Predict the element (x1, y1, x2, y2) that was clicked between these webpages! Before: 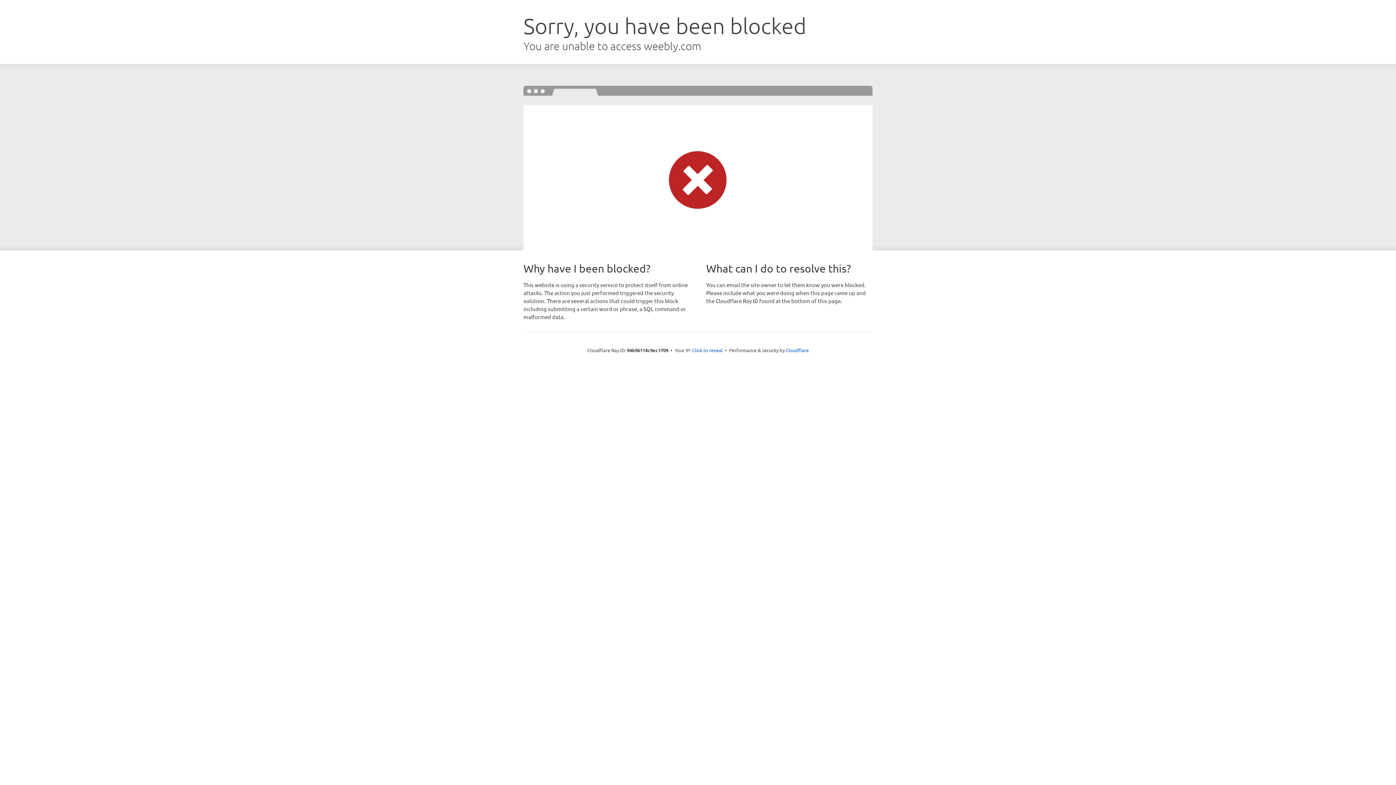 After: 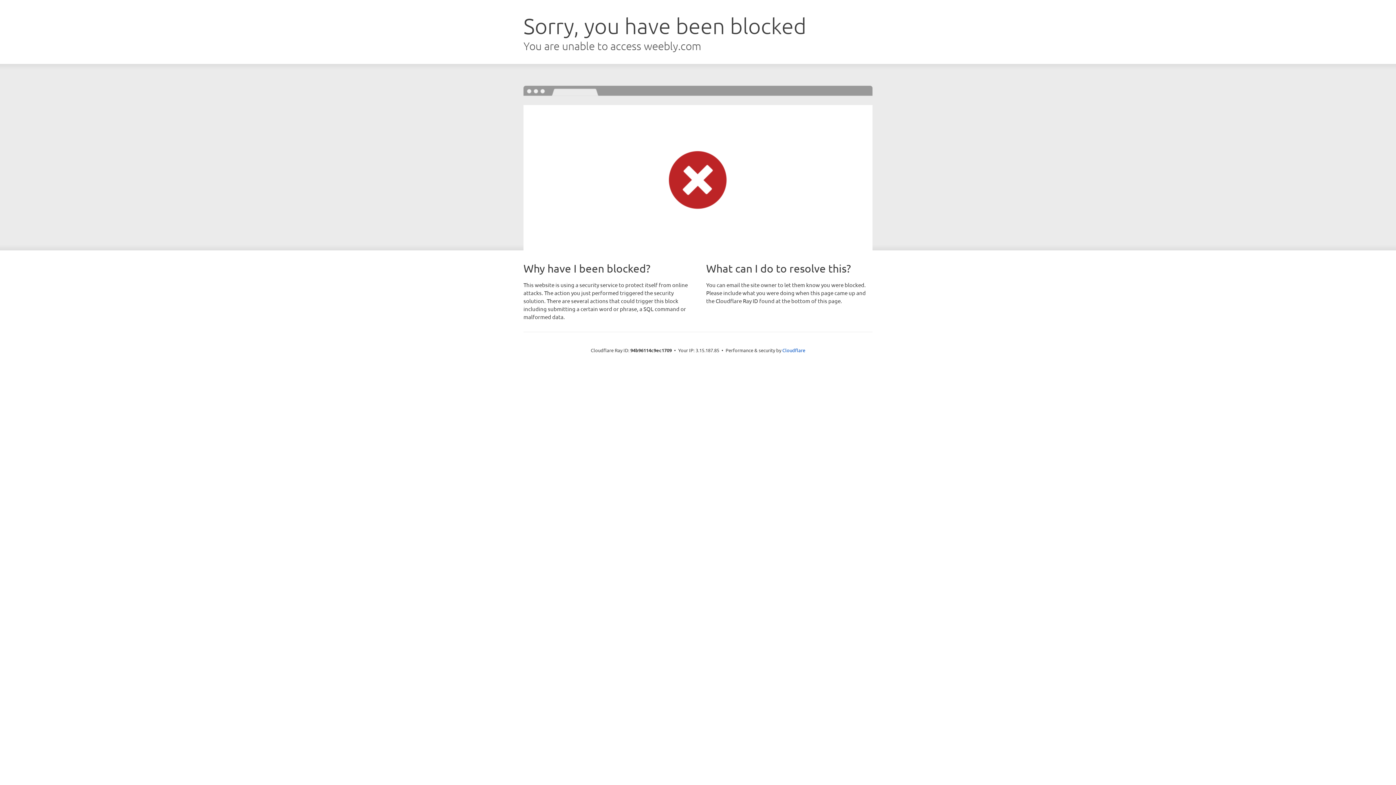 Action: label: Click to reveal bbox: (692, 346, 722, 353)